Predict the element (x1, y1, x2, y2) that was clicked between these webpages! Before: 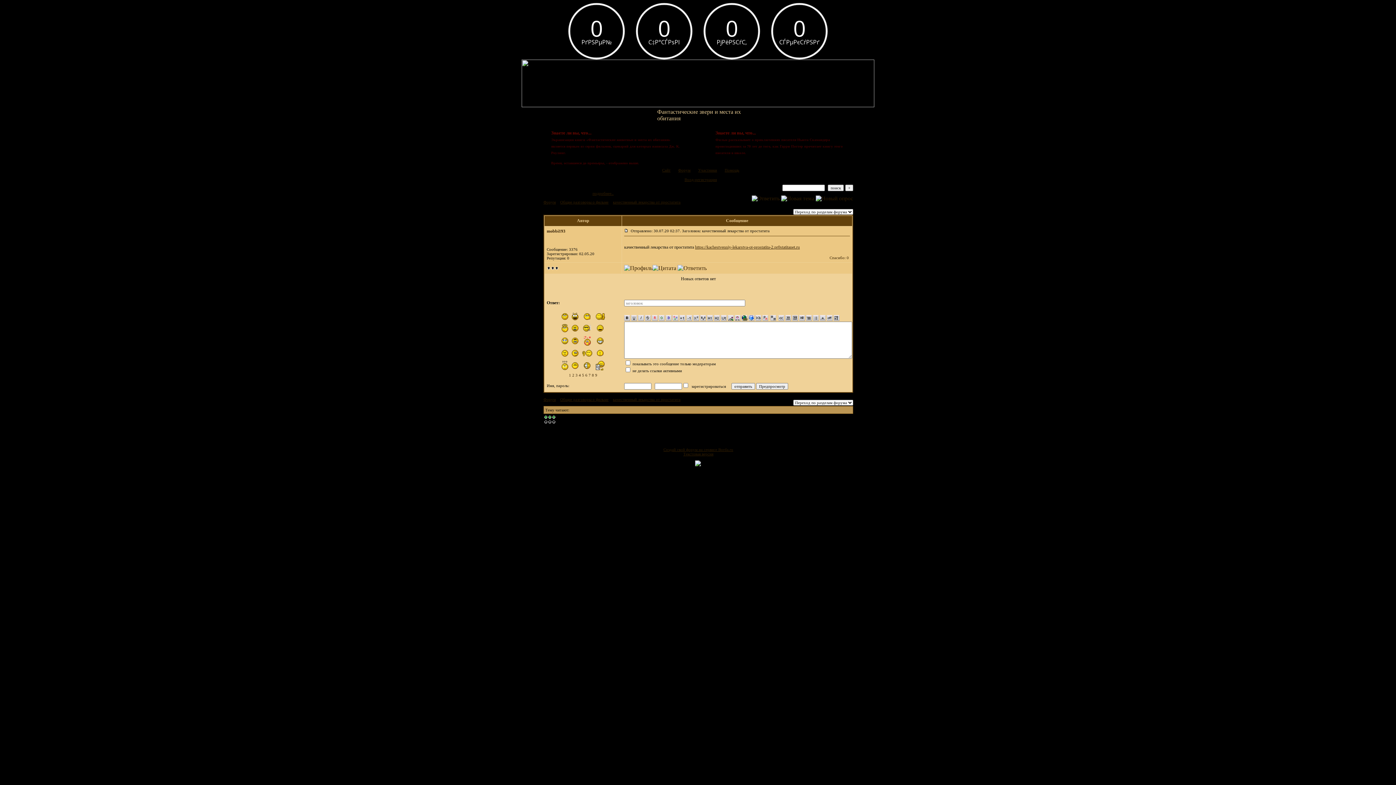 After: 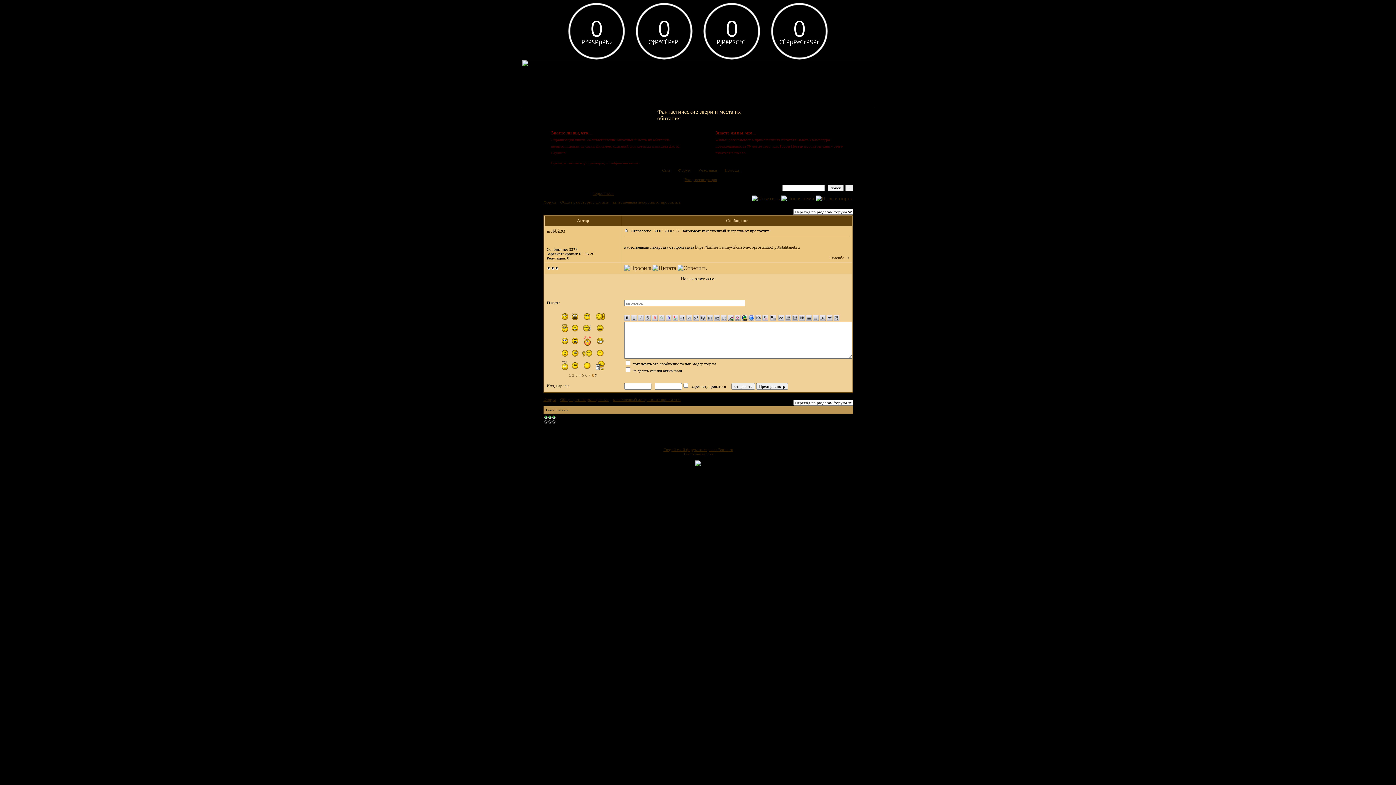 Action: label: 8 bbox: (592, 373, 594, 377)